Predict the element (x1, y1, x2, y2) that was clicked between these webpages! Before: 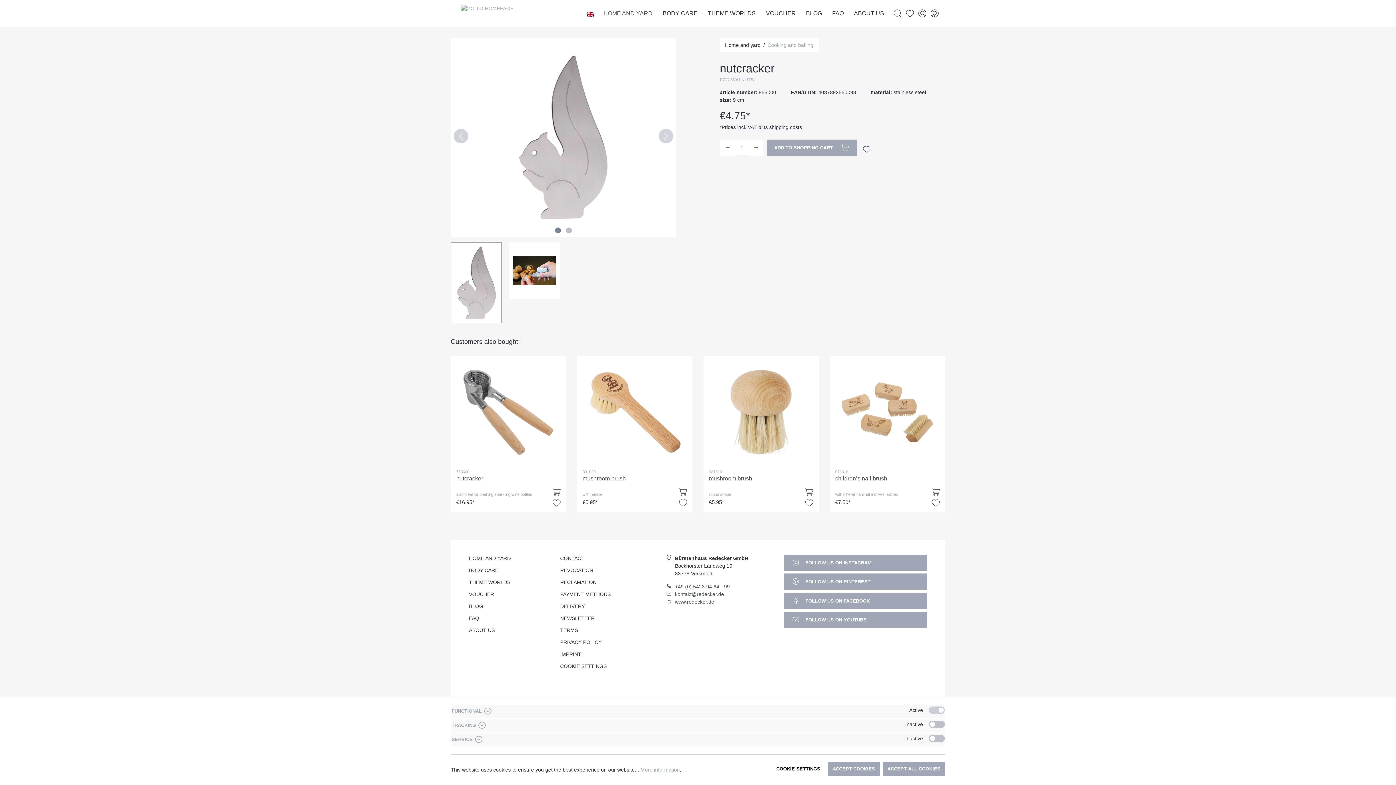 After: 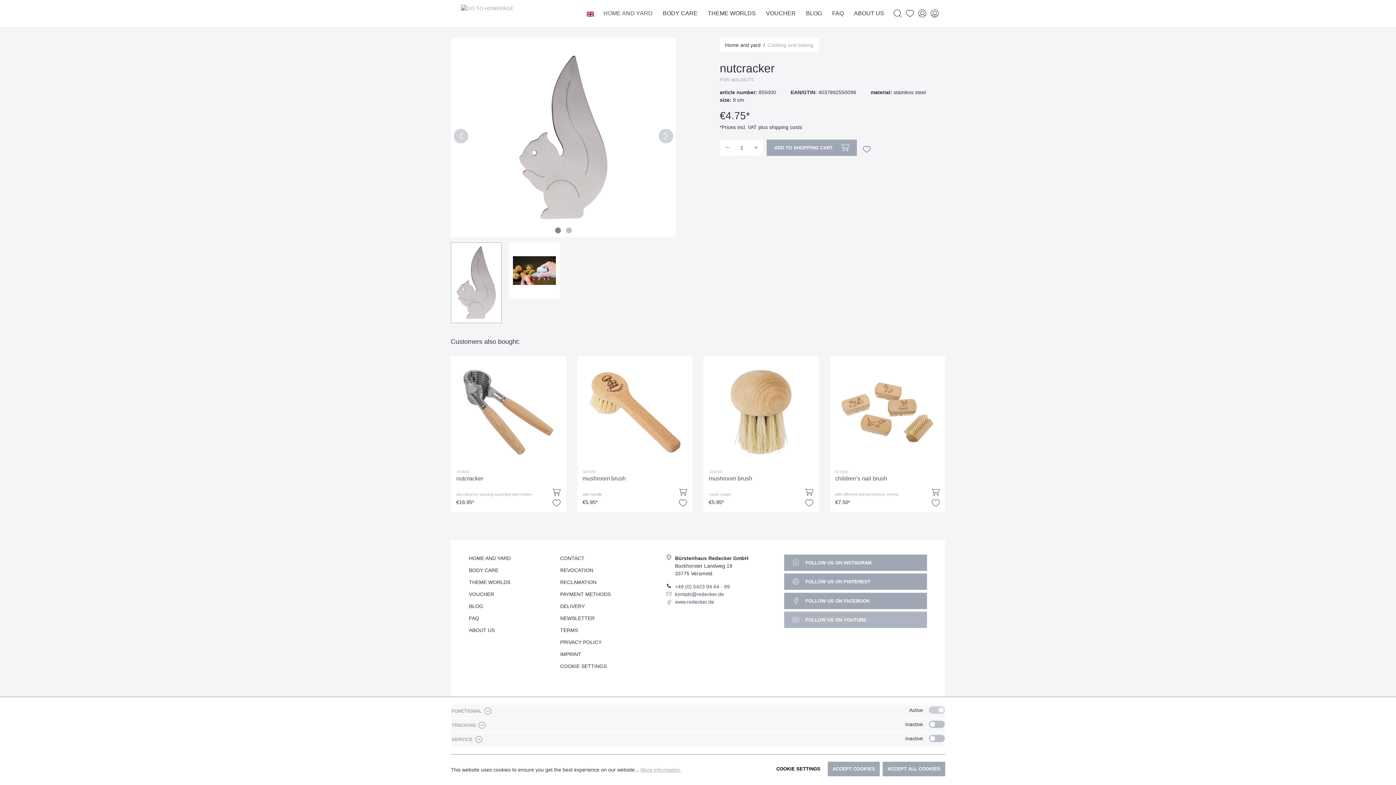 Action: bbox: (784, 612, 927, 628) label:  FOLLOW US ON YOUTUBE